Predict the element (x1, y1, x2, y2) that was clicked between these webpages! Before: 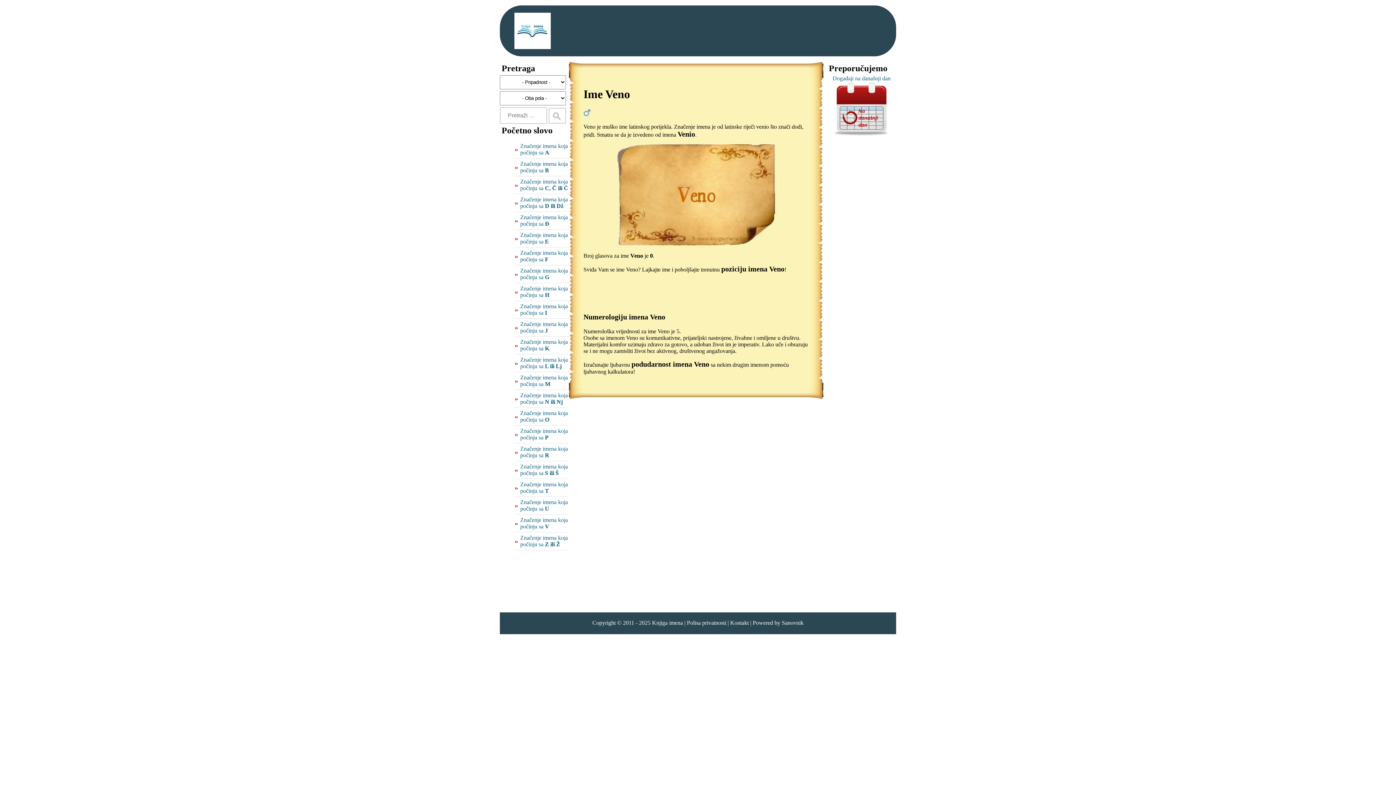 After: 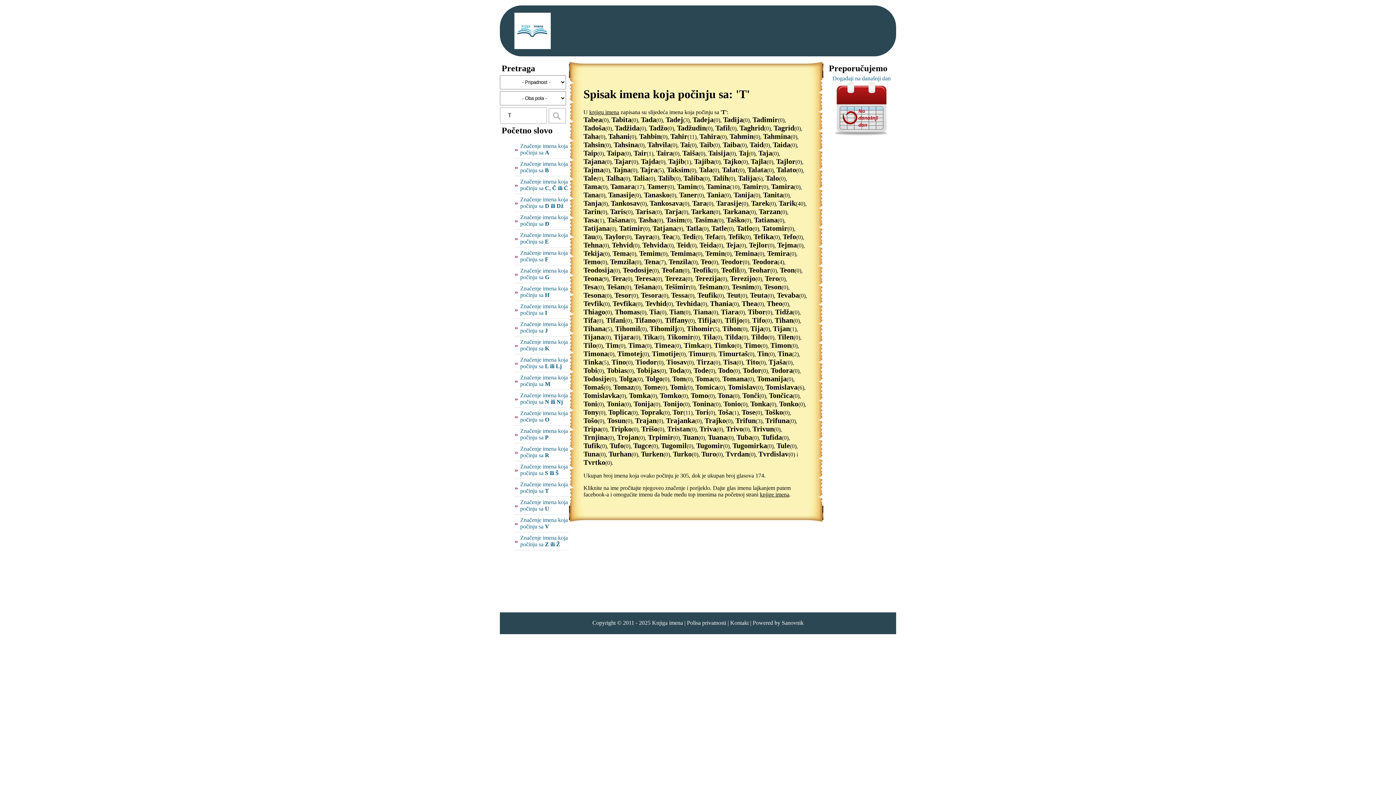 Action: label: Značenje imena koja počinju sa T bbox: (520, 481, 568, 494)